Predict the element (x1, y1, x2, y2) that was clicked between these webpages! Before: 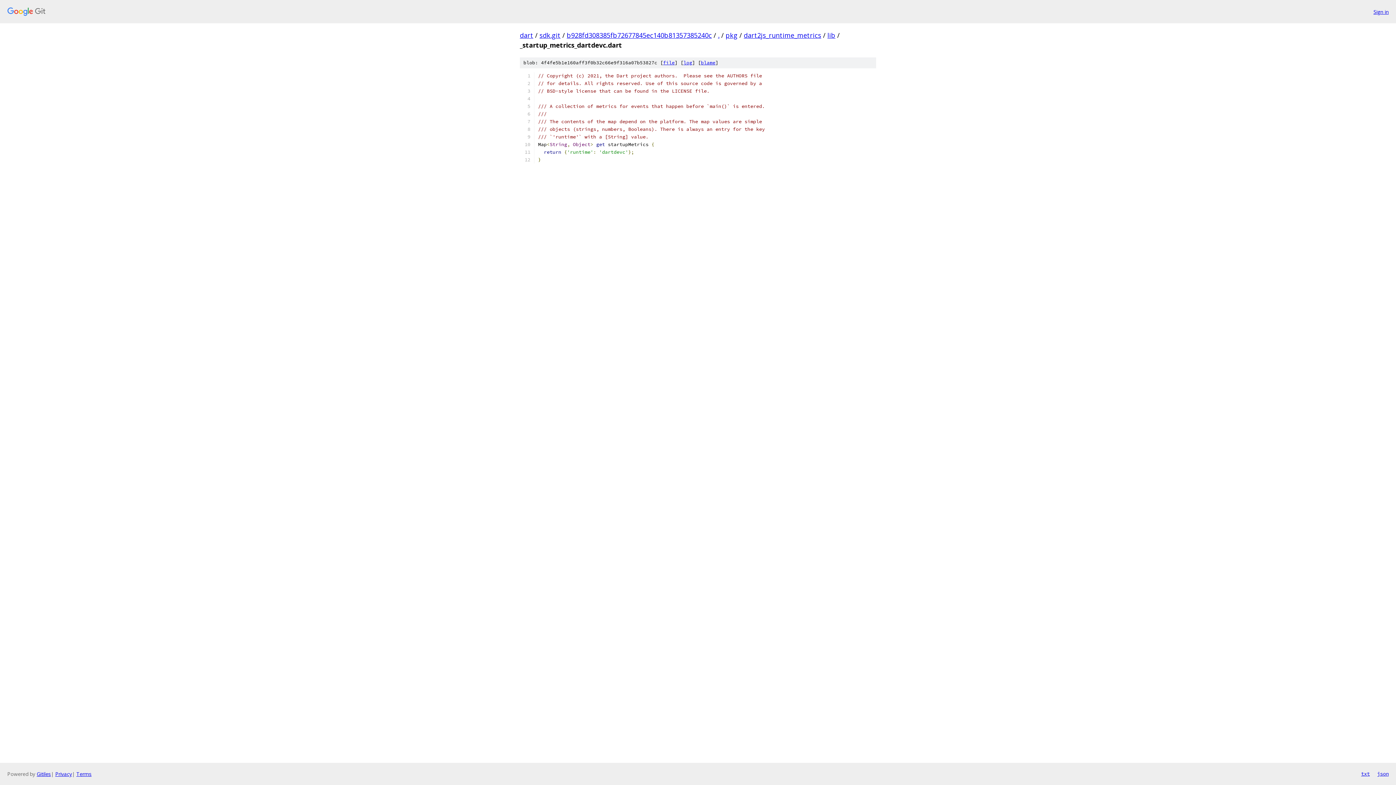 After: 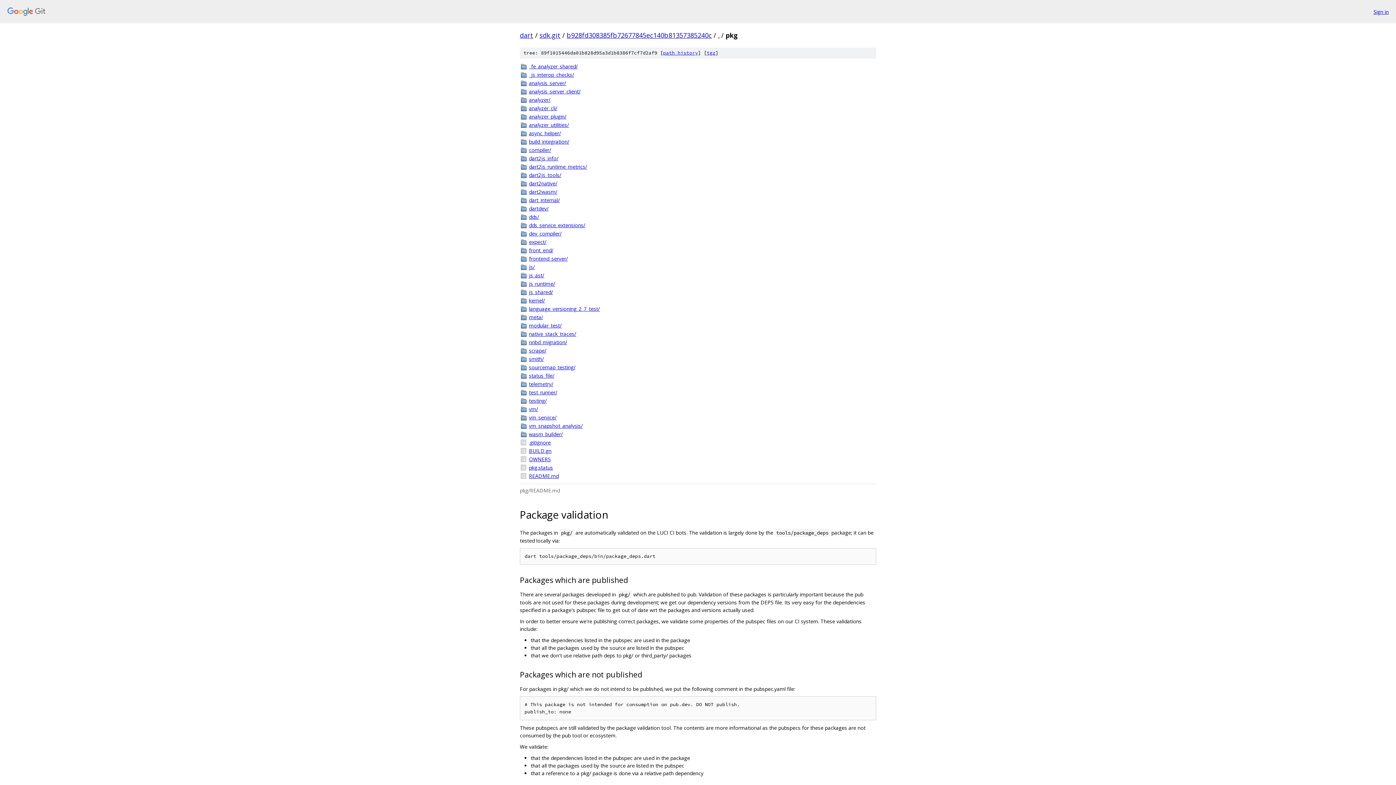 Action: bbox: (725, 30, 737, 39) label: pkg